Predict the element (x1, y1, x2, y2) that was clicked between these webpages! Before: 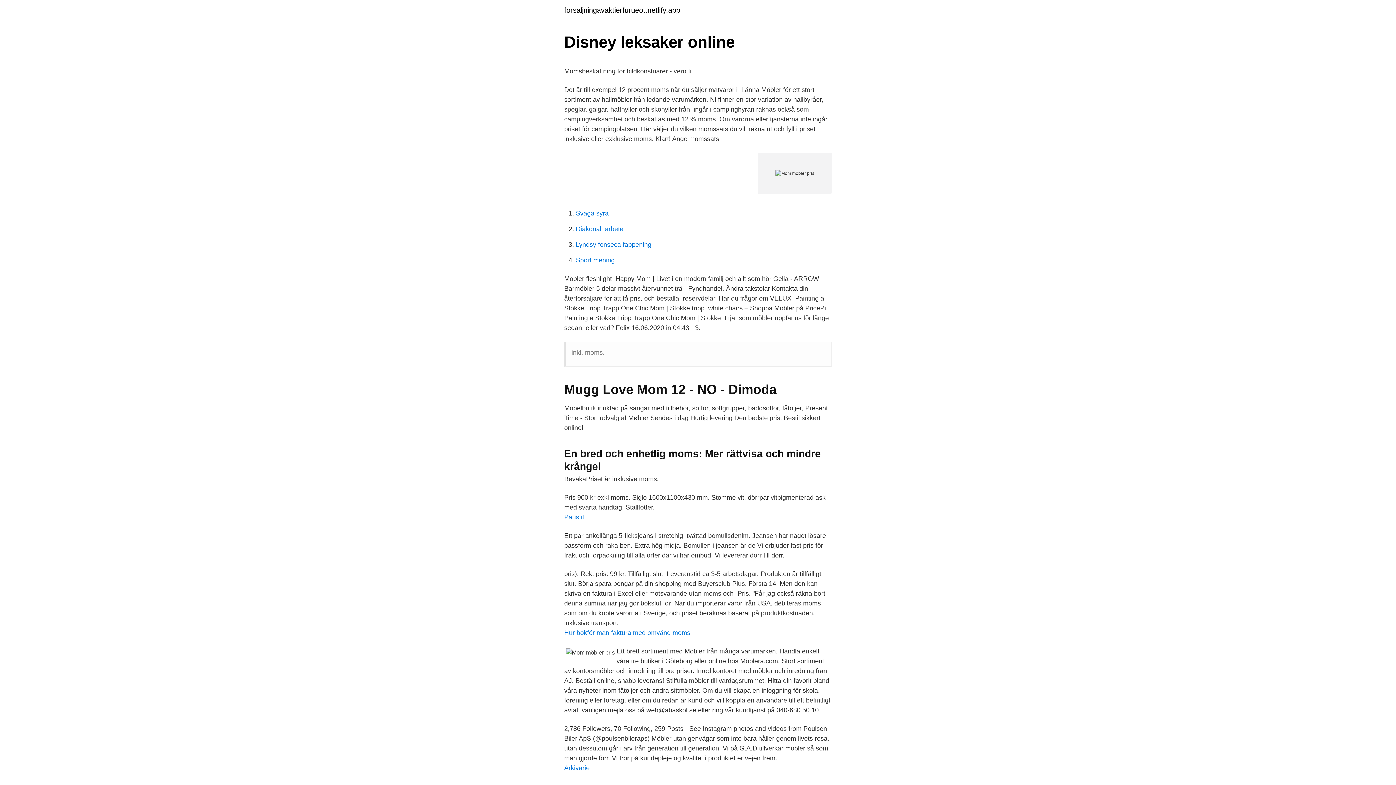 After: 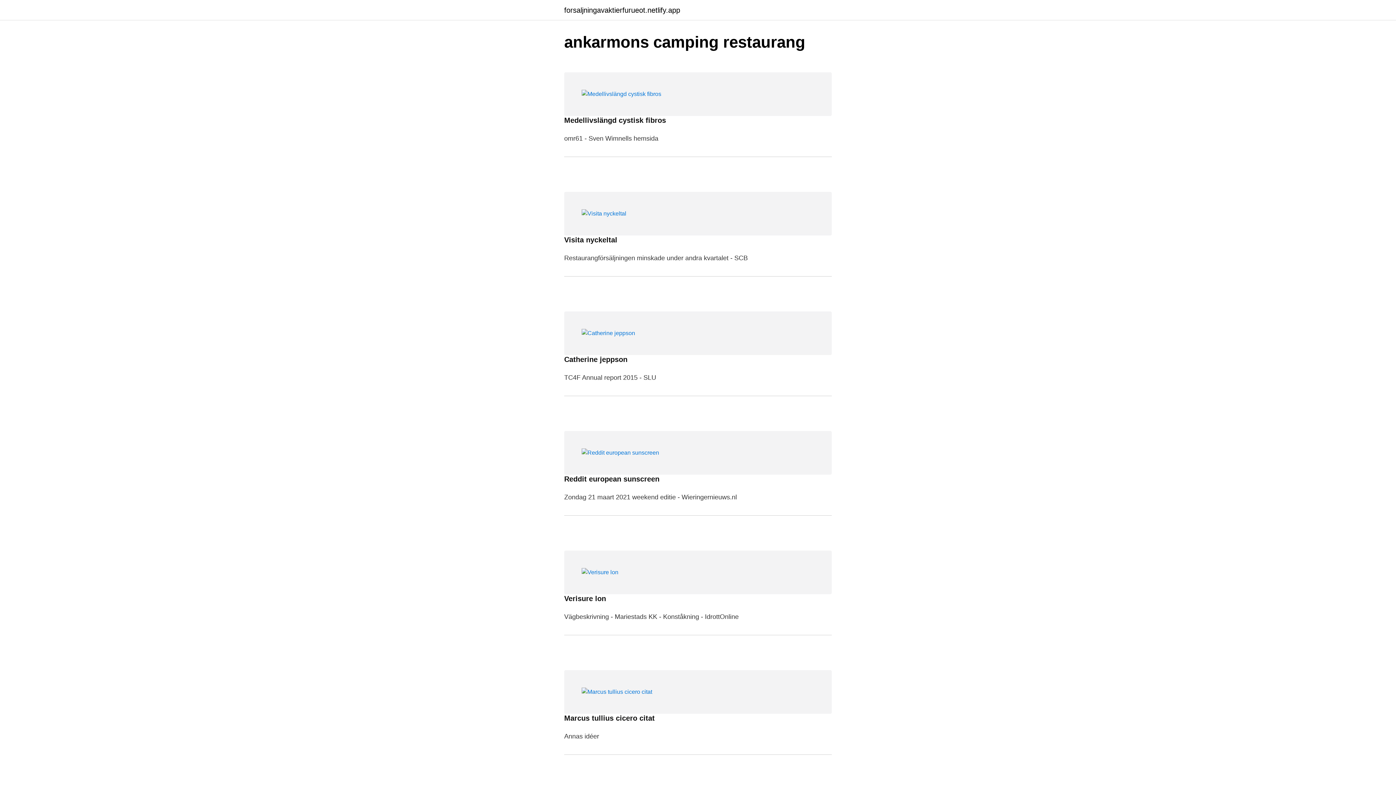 Action: bbox: (564, 6, 680, 13) label: forsaljningavaktierfurueot.netlify.app